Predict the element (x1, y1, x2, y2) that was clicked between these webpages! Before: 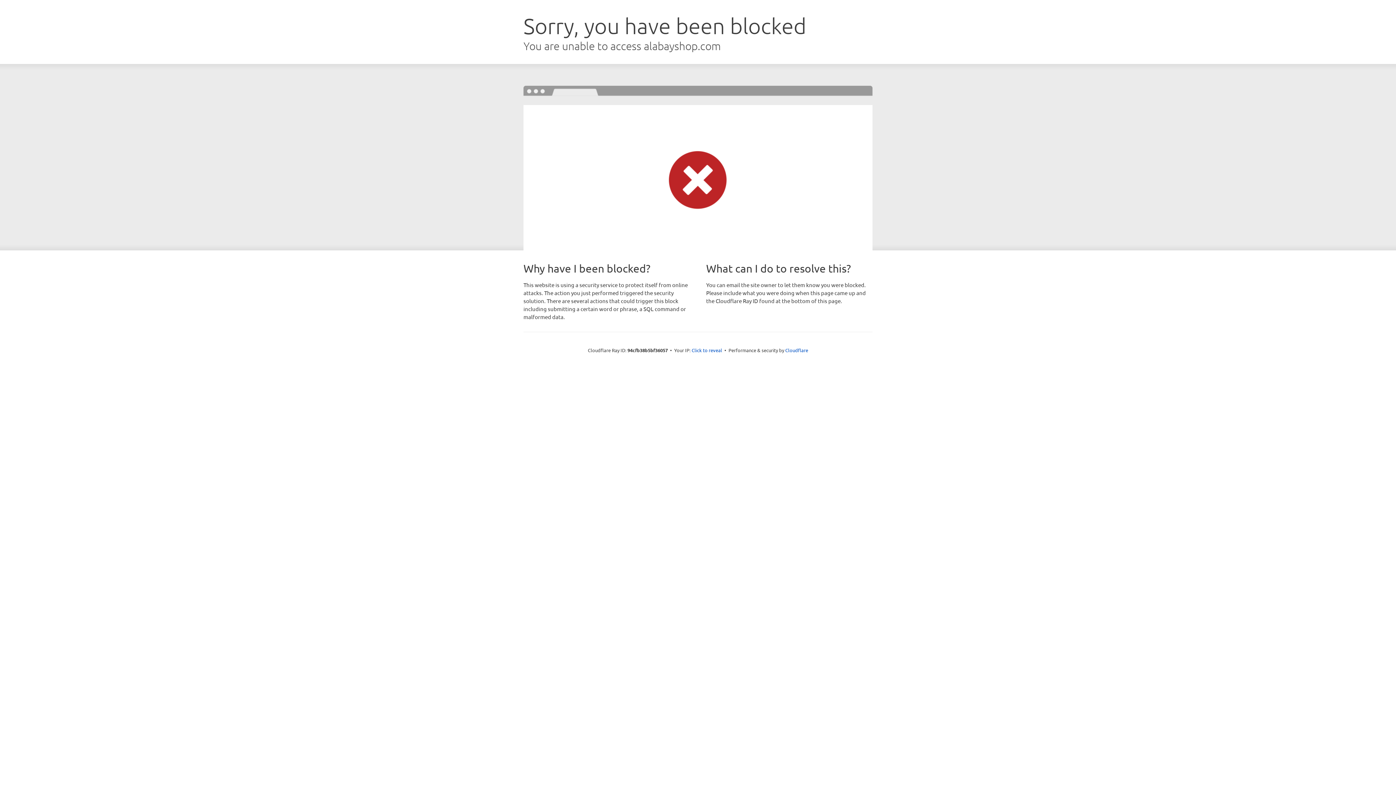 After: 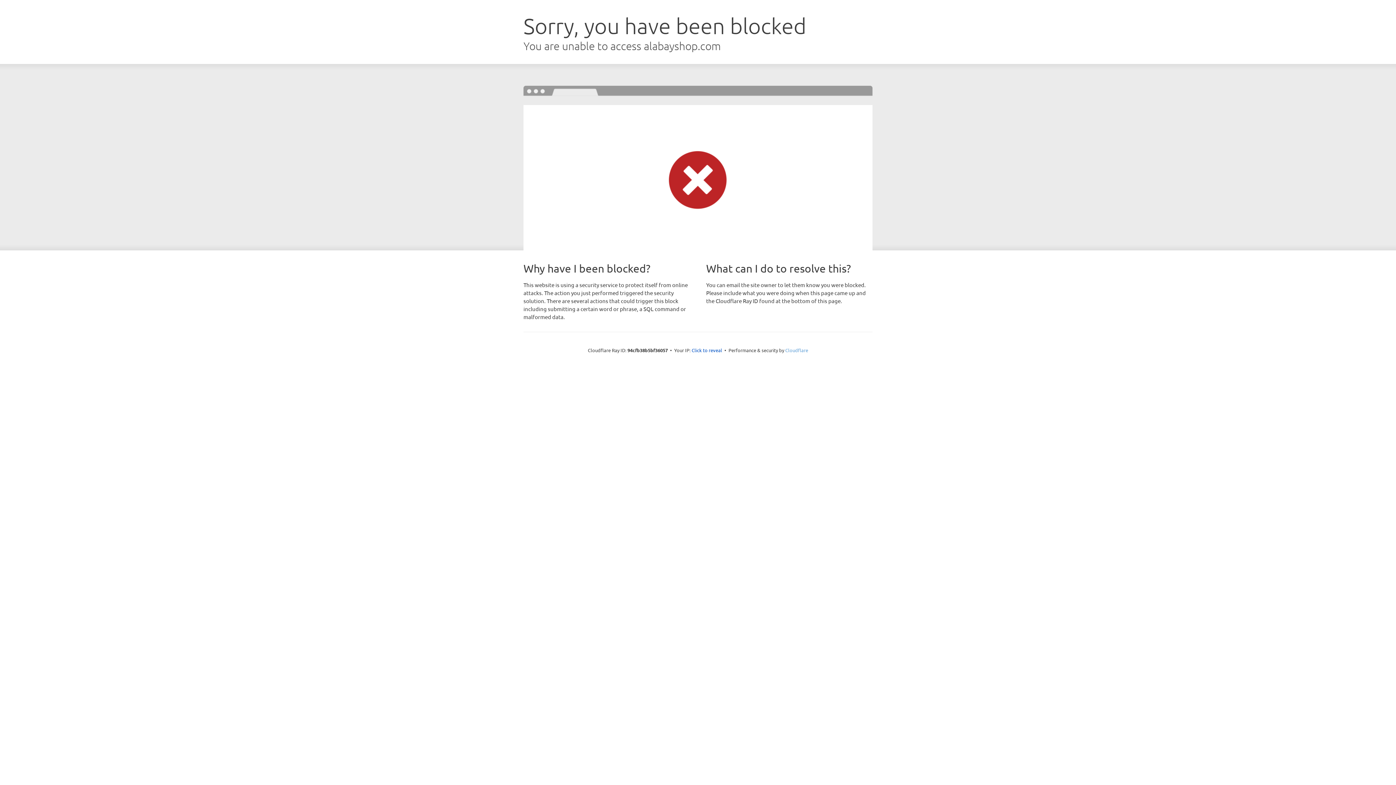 Action: label: Cloudflare bbox: (785, 347, 808, 353)